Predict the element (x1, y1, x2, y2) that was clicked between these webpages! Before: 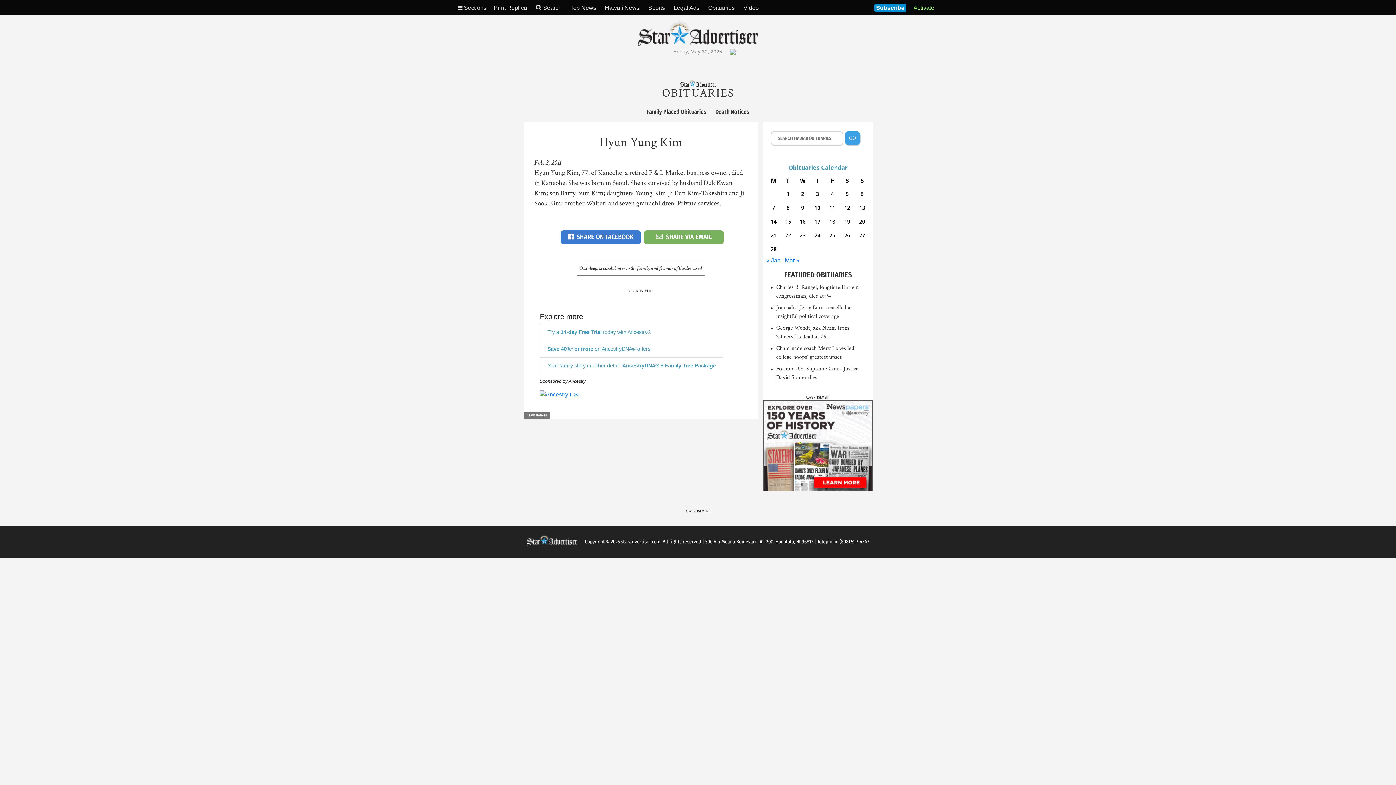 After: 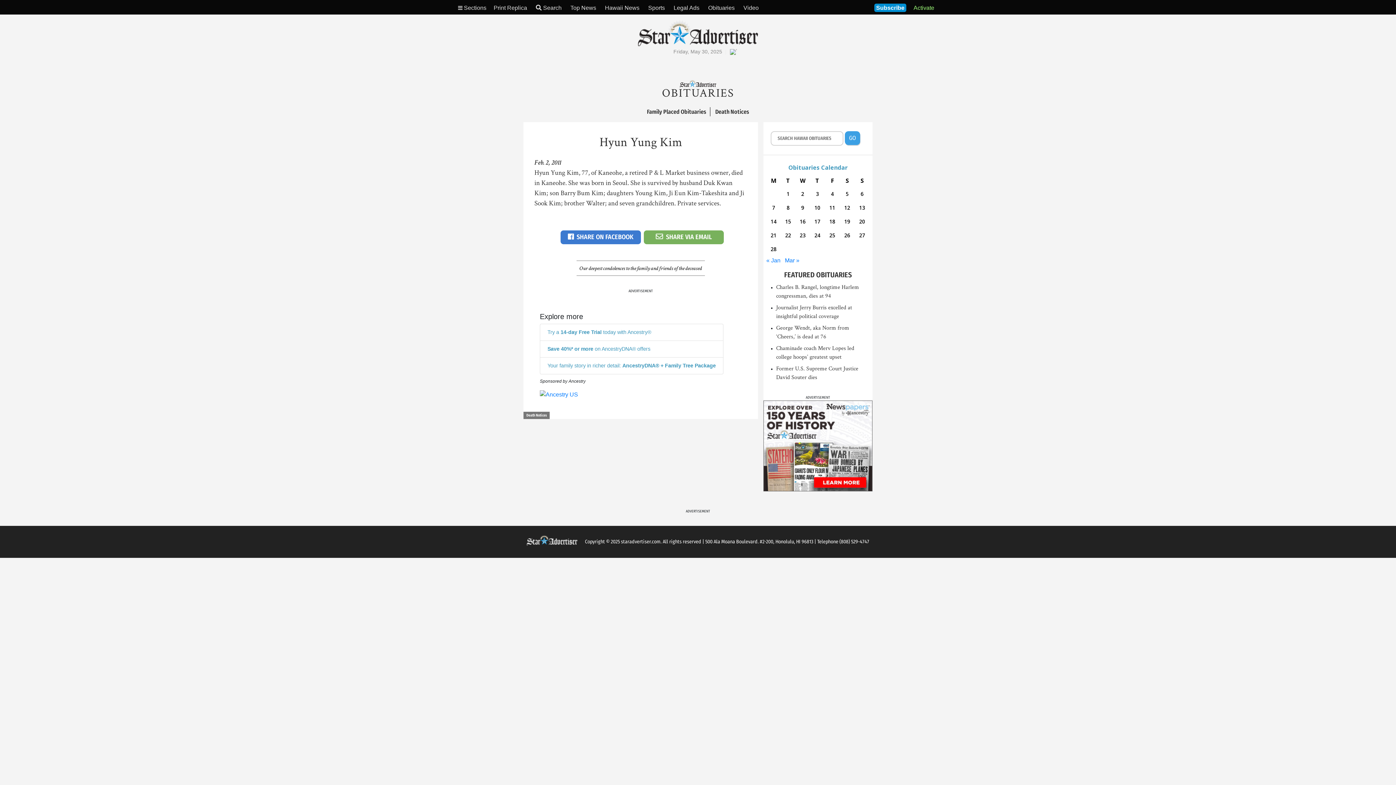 Action: bbox: (526, 538, 577, 544)